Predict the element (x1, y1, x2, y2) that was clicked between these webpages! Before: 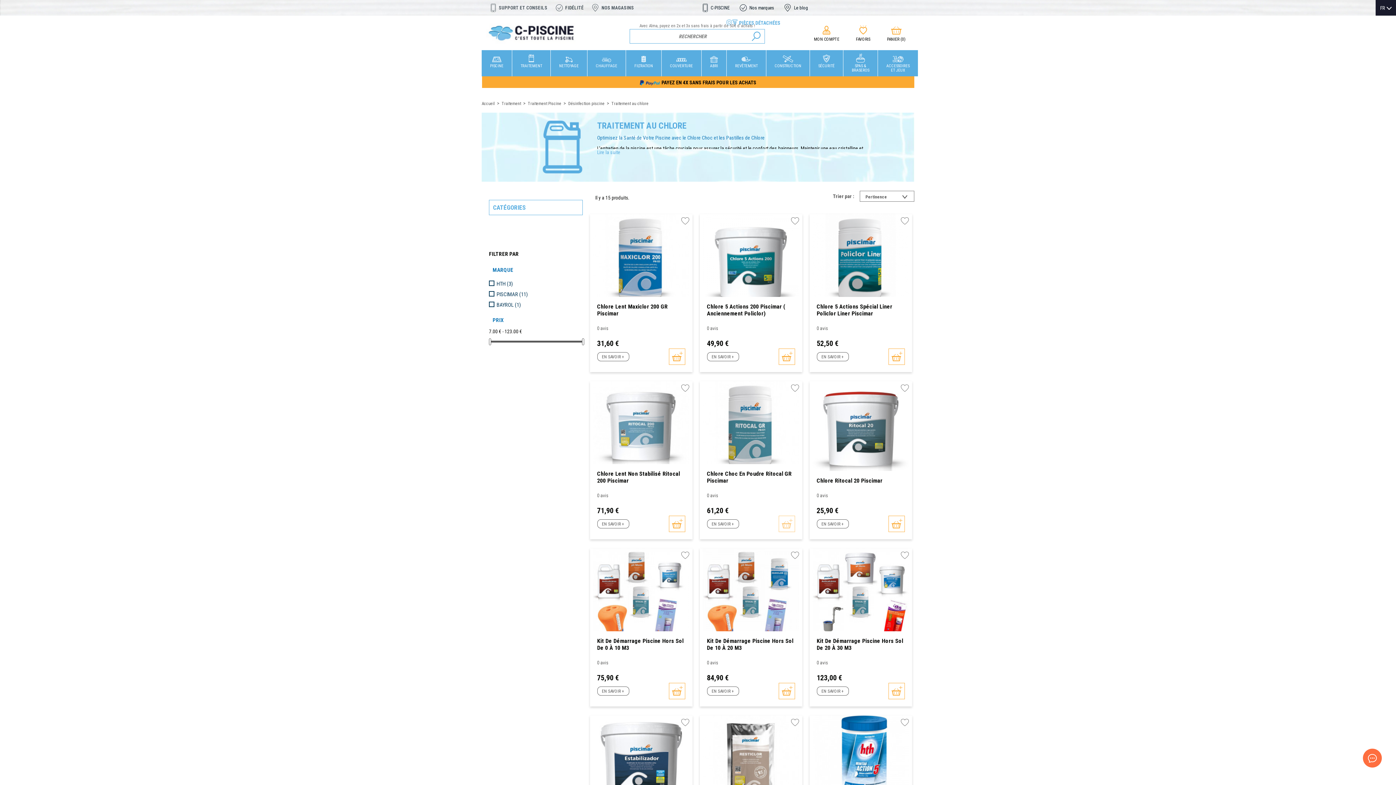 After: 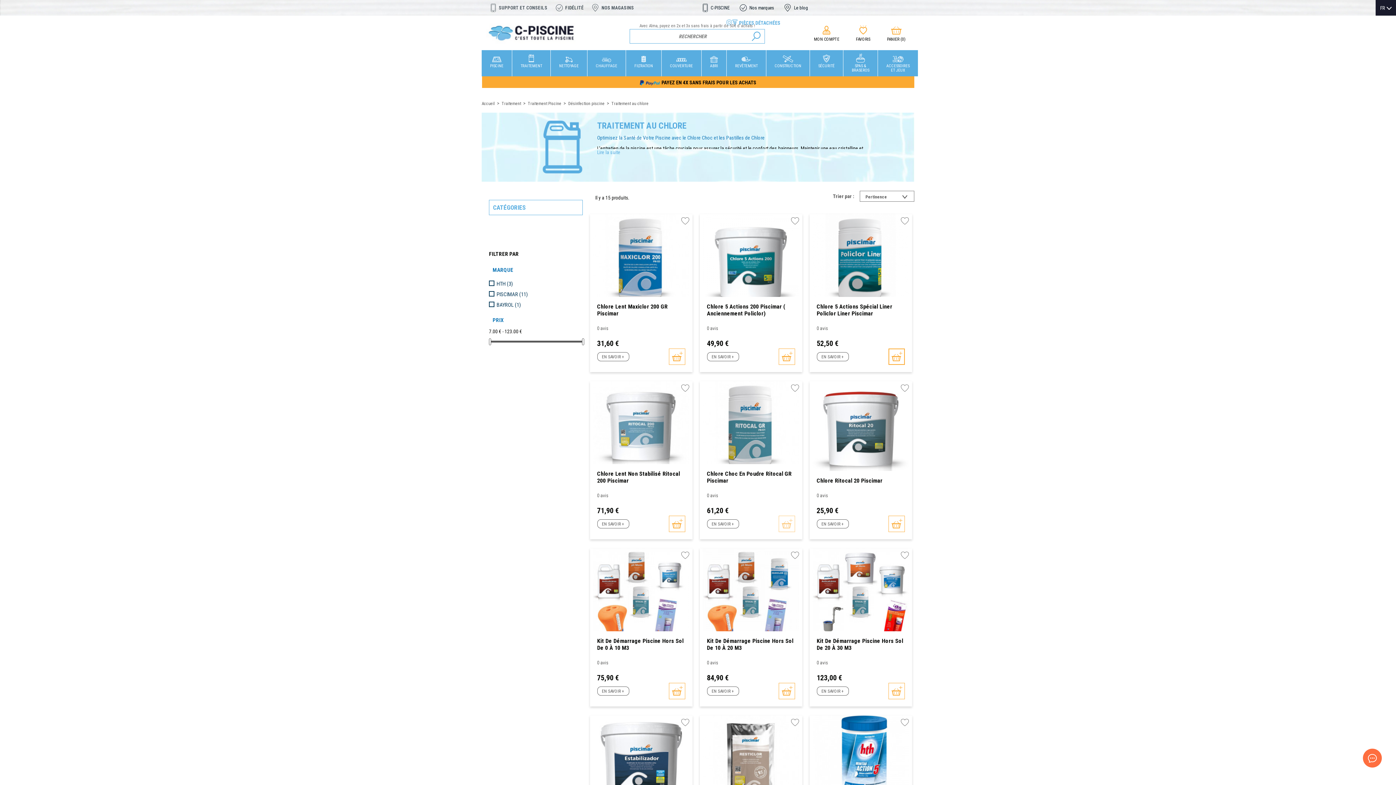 Action: bbox: (888, 348, 904, 365)